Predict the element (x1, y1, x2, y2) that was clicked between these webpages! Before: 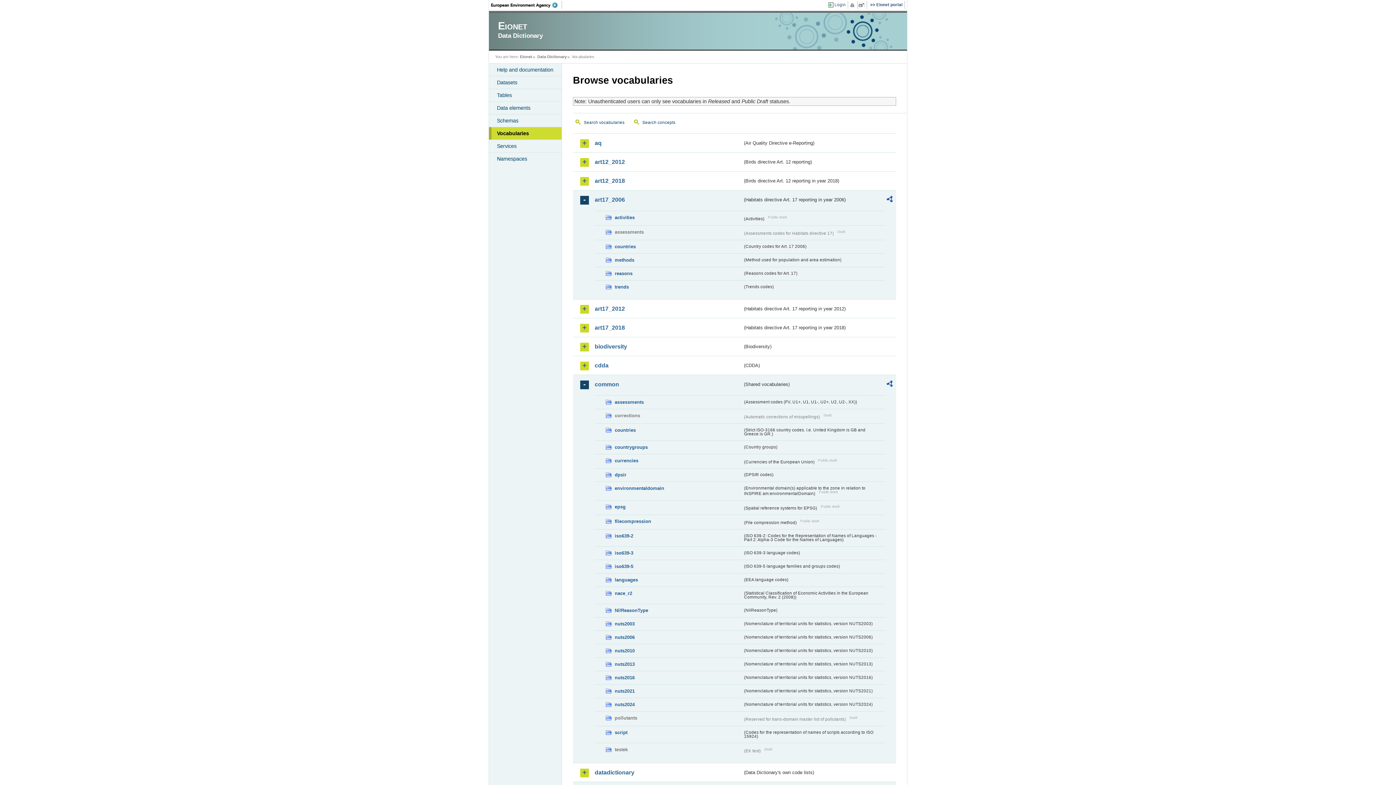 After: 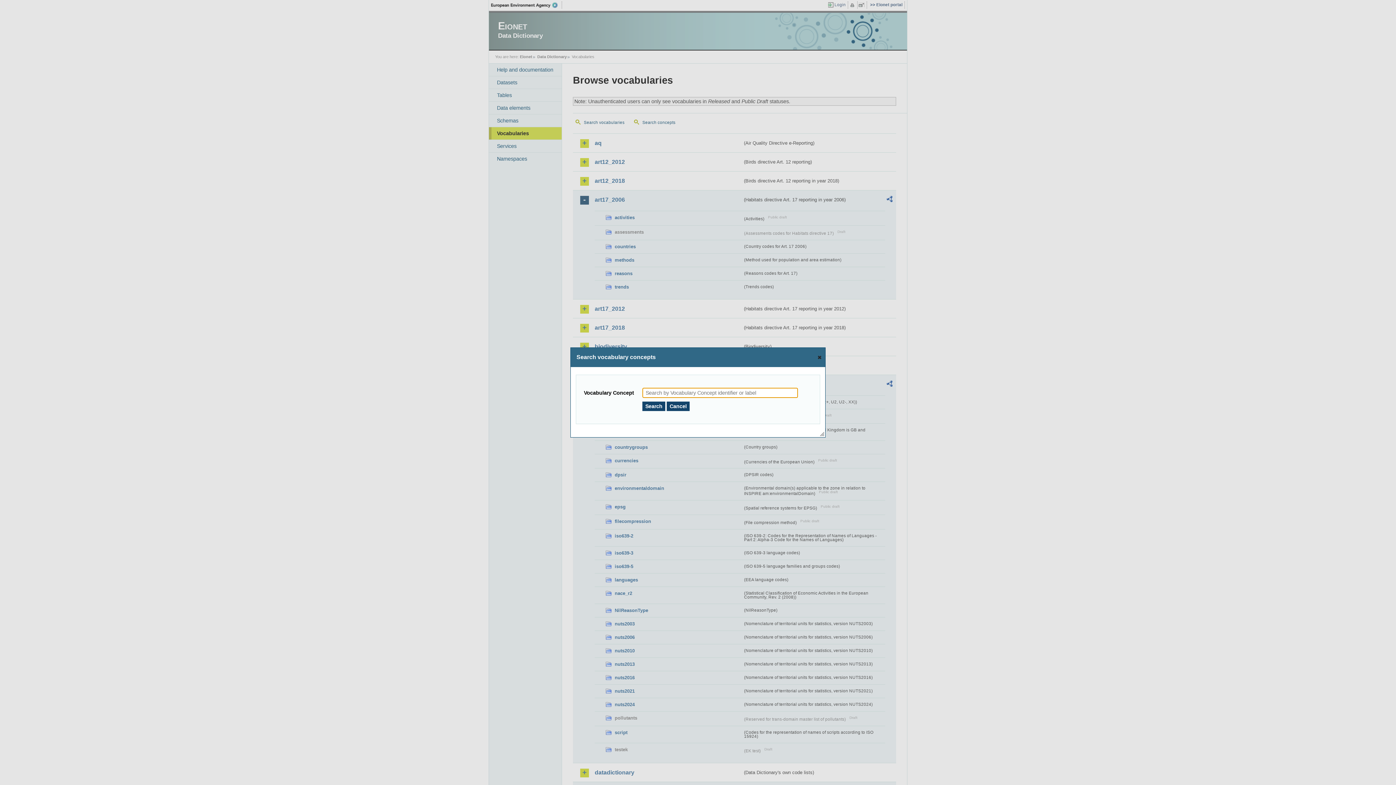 Action: bbox: (631, 117, 681, 128) label: Search concepts